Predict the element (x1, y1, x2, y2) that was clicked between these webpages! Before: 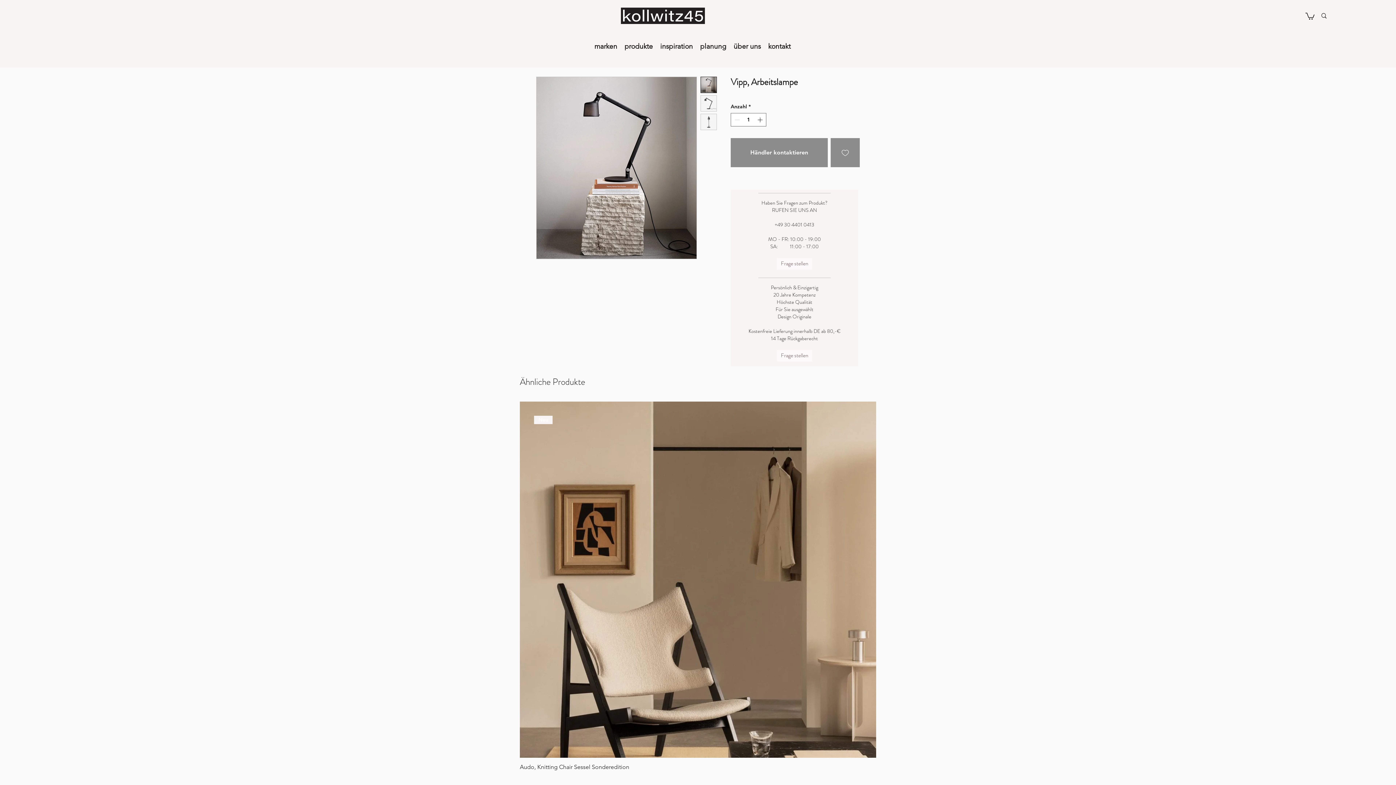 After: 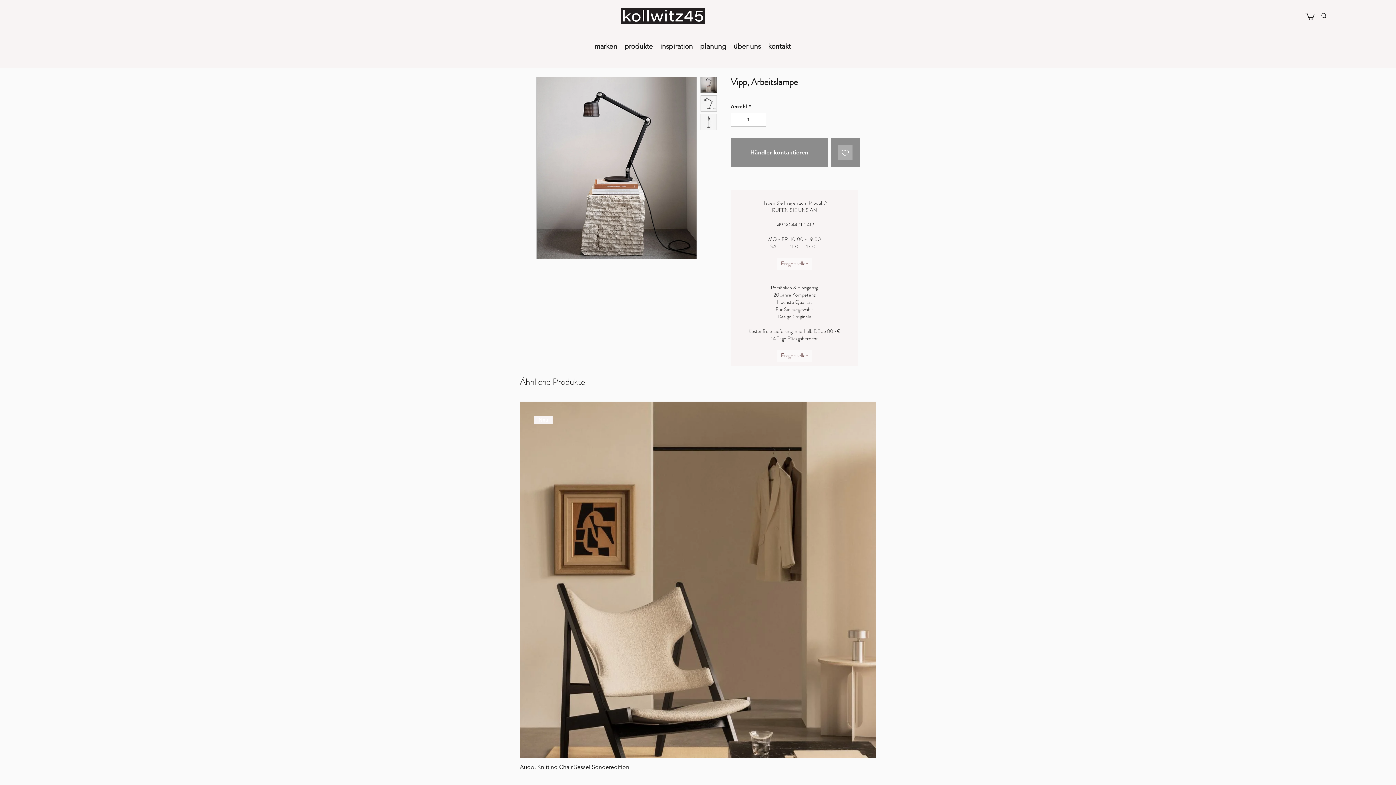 Action: label: Auf den Wunschzettel bbox: (830, 138, 860, 167)